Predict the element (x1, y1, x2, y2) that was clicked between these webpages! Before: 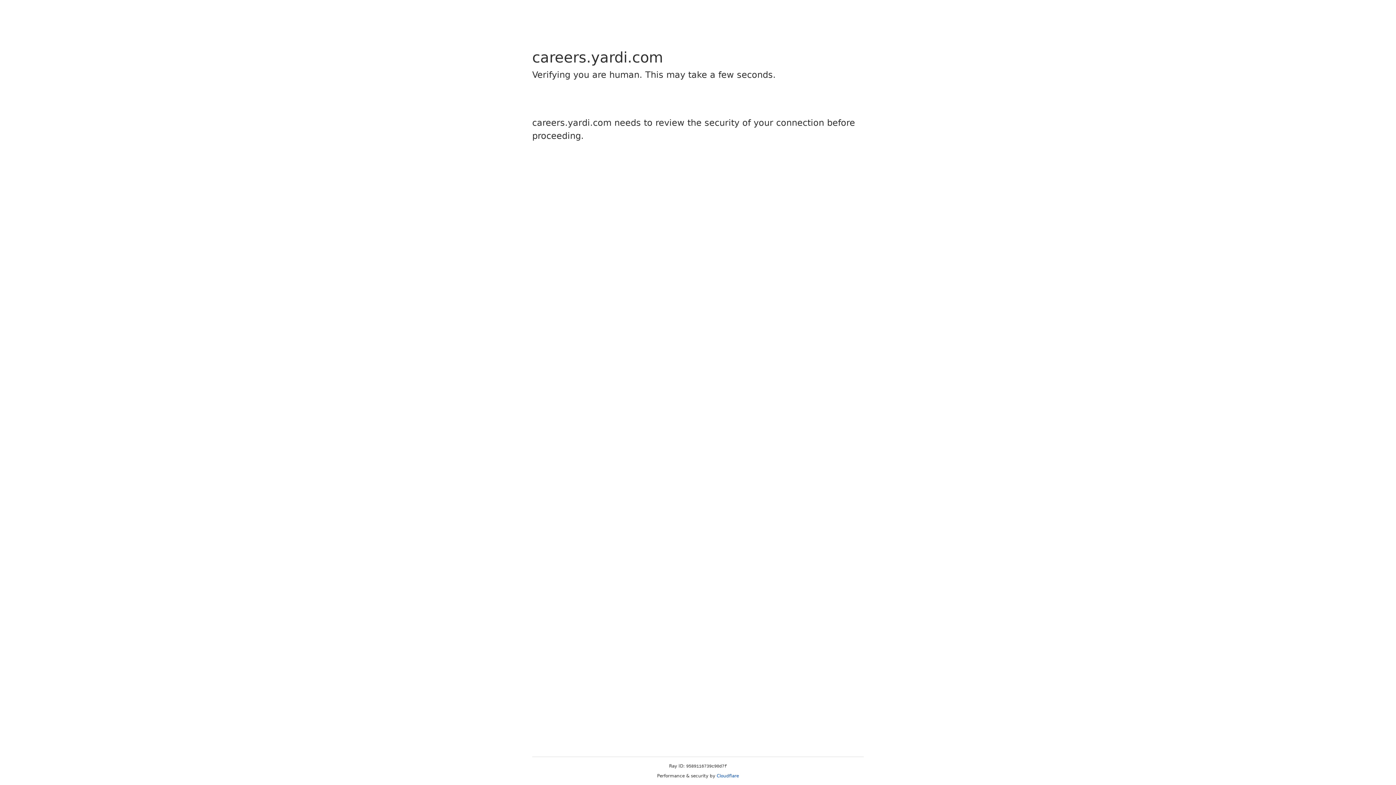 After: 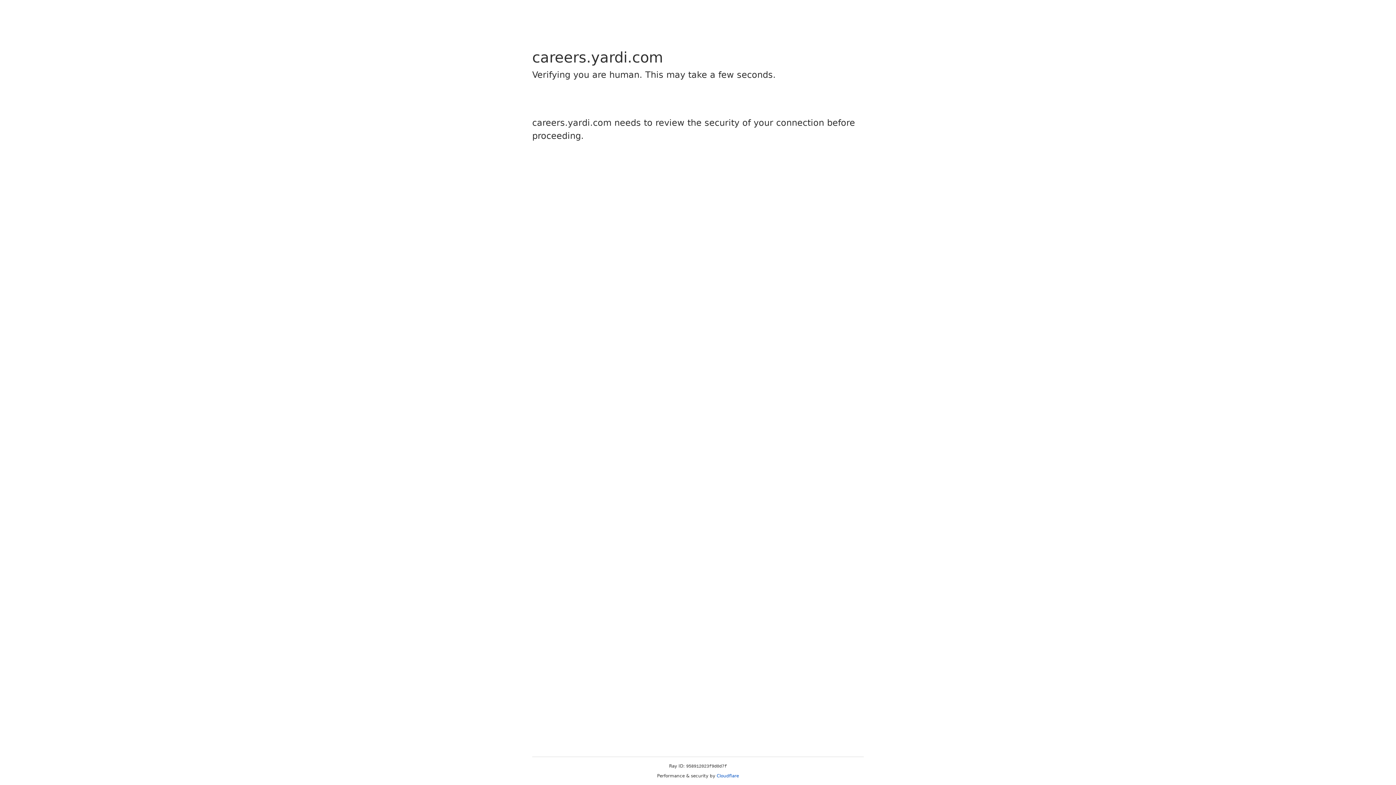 Action: bbox: (716, 773, 739, 778) label: Cloudflare